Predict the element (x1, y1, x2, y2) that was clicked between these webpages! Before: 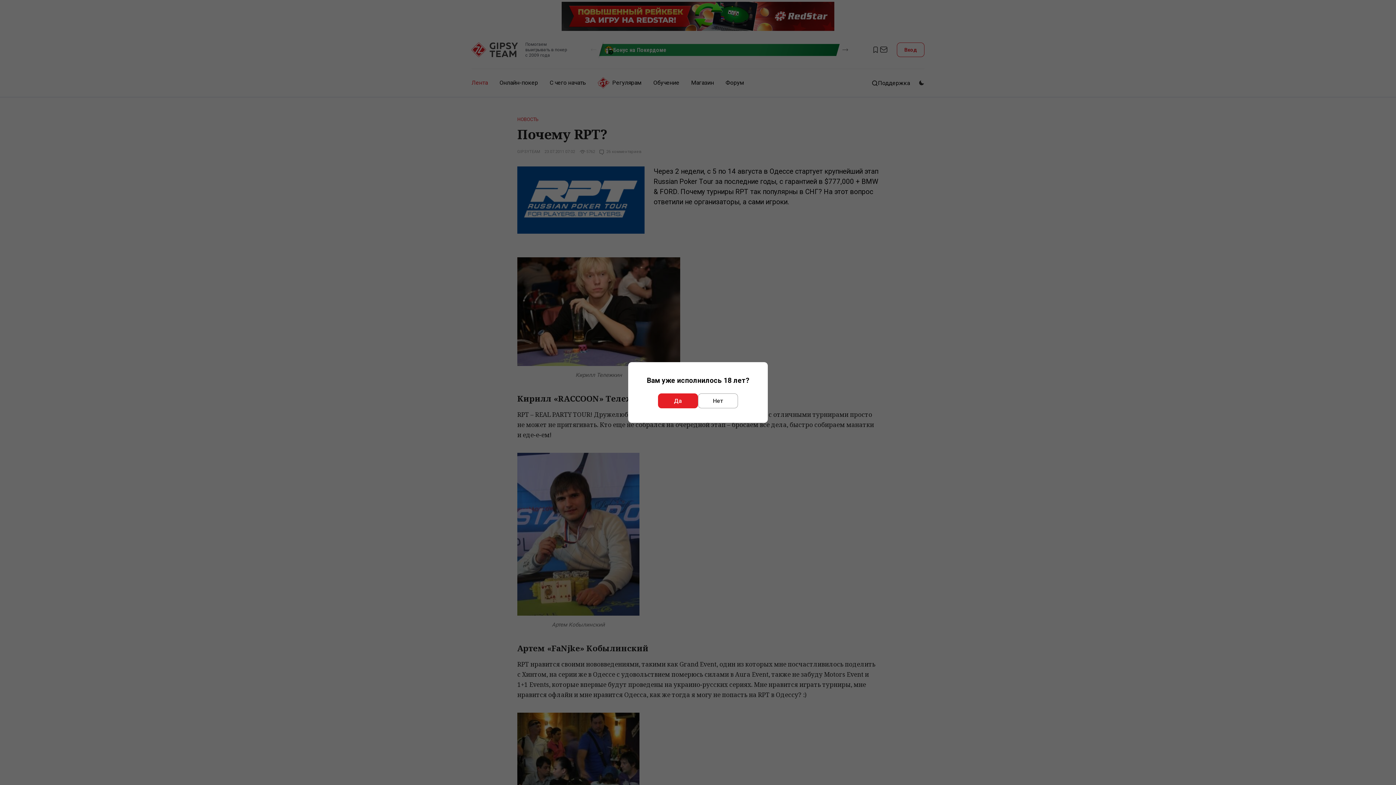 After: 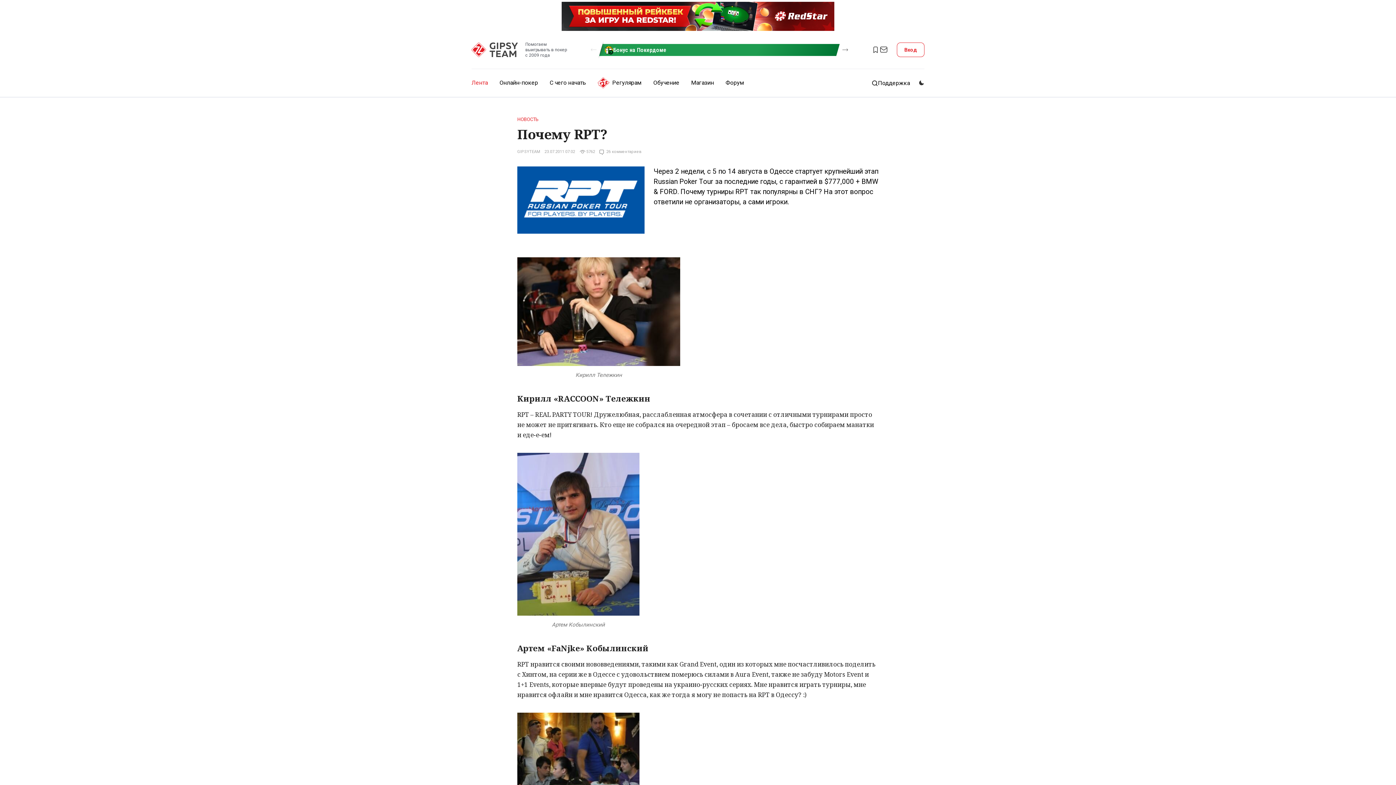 Action: label: Да bbox: (658, 393, 698, 408)